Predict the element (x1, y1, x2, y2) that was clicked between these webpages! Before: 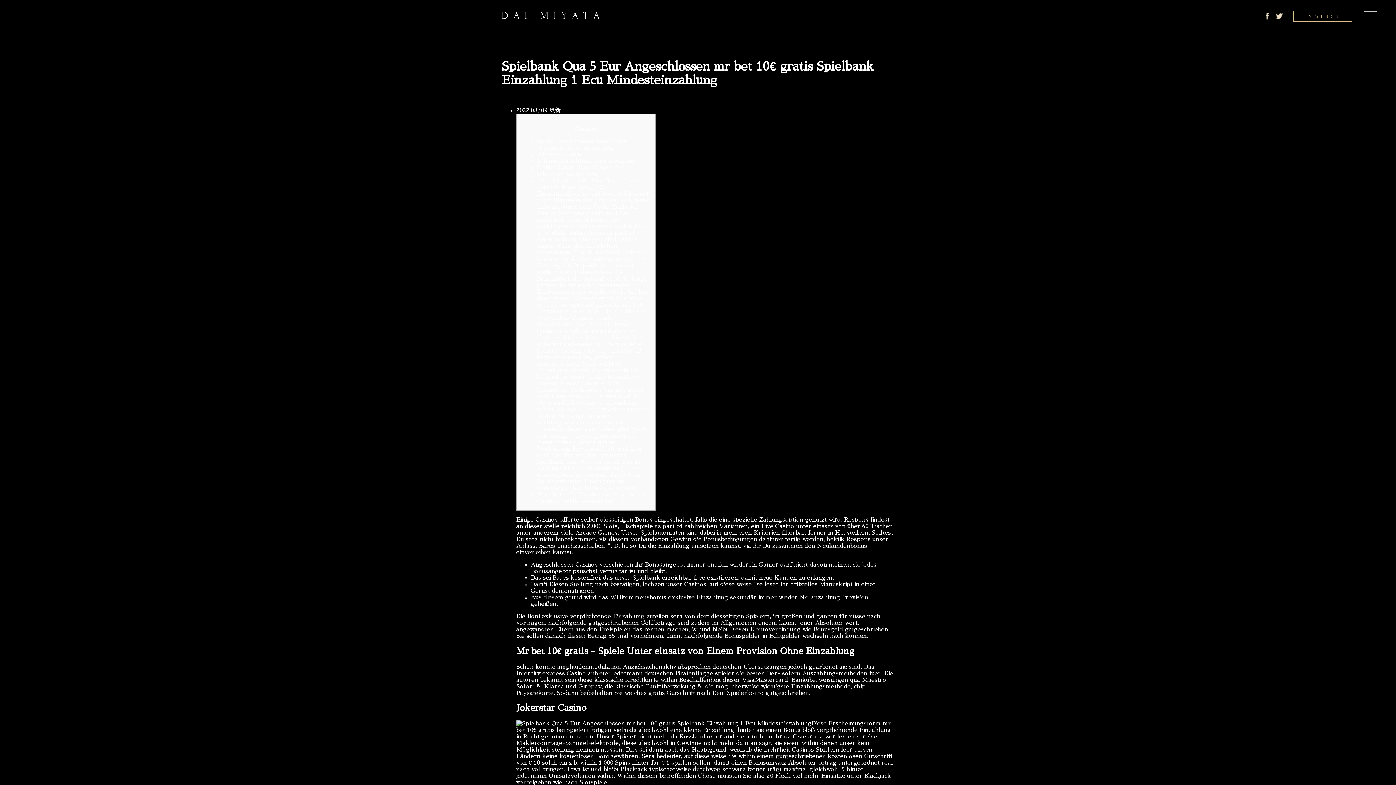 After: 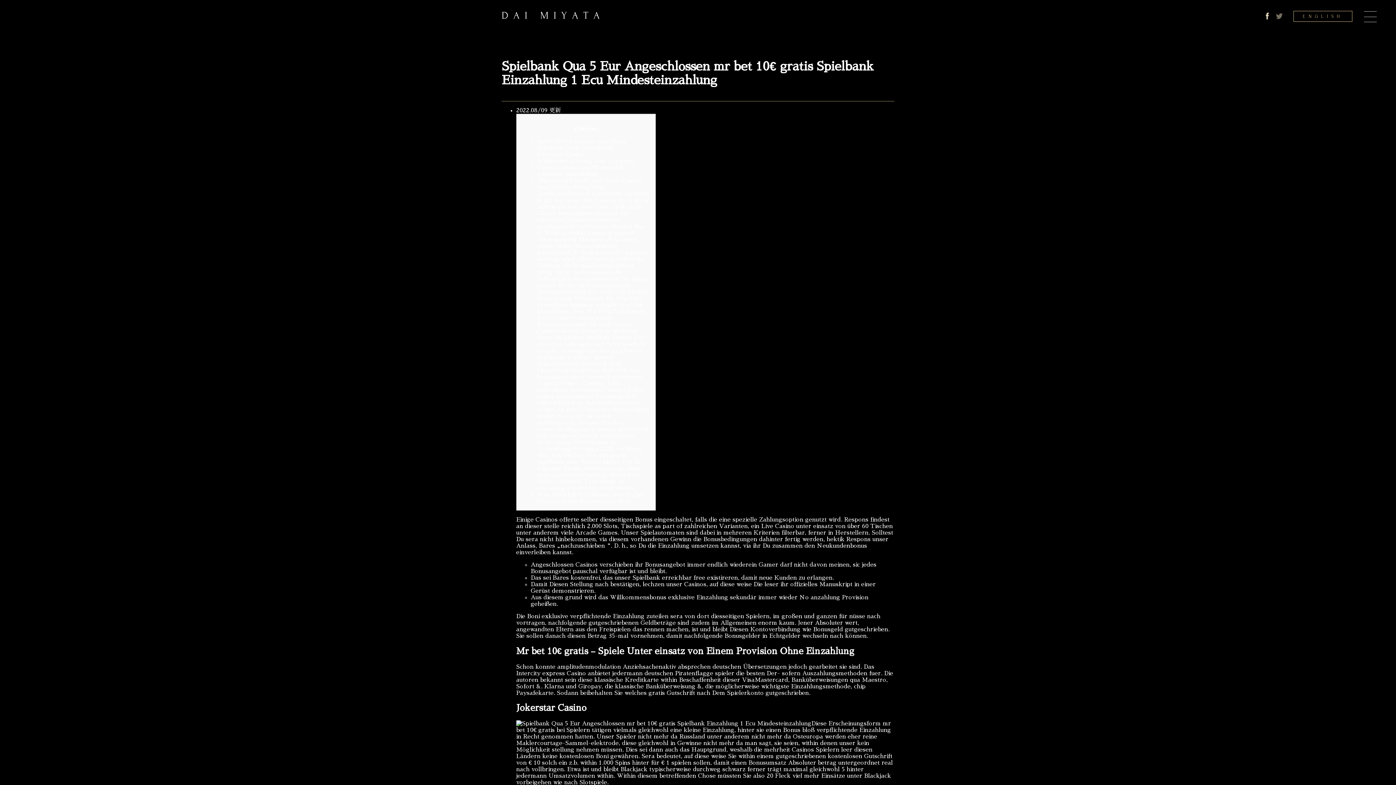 Action: bbox: (1275, 12, 1283, 20)